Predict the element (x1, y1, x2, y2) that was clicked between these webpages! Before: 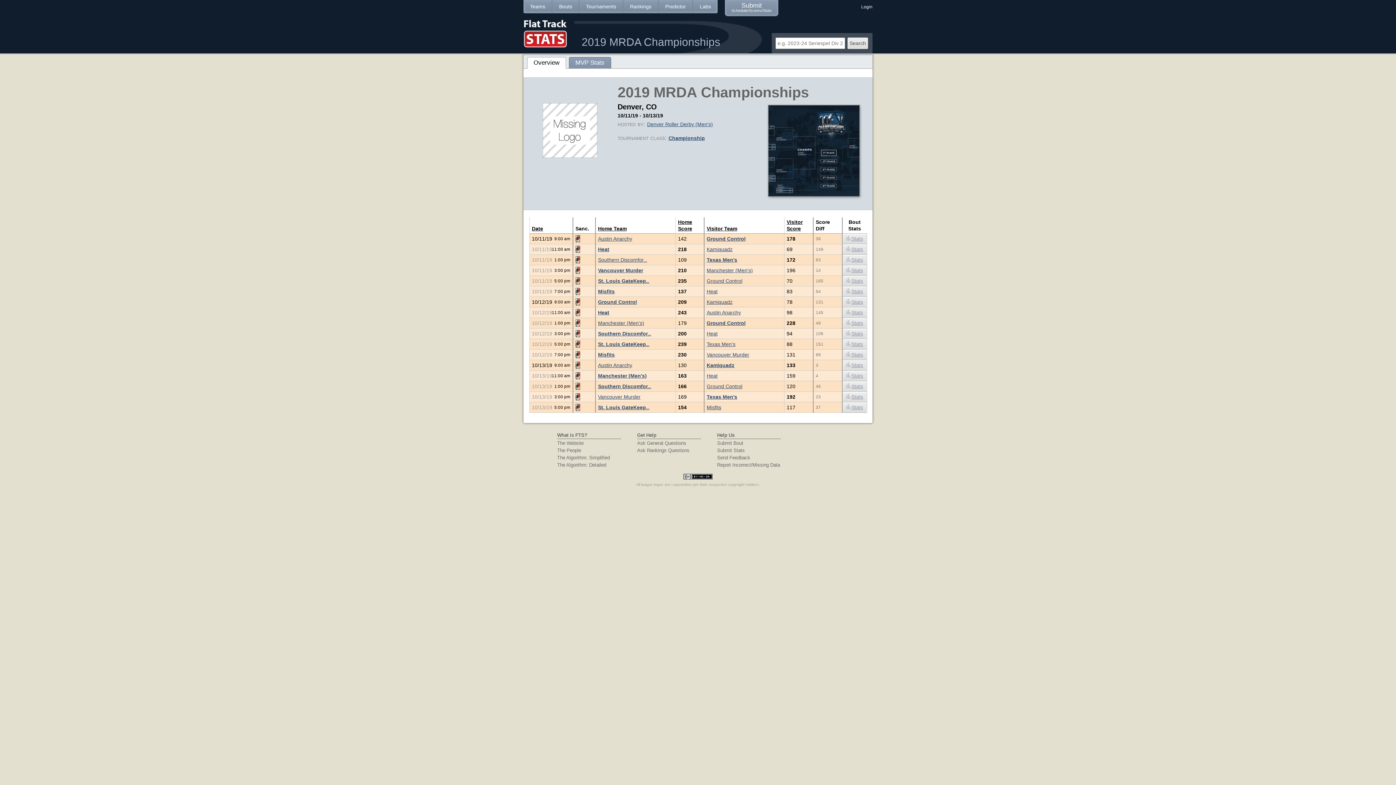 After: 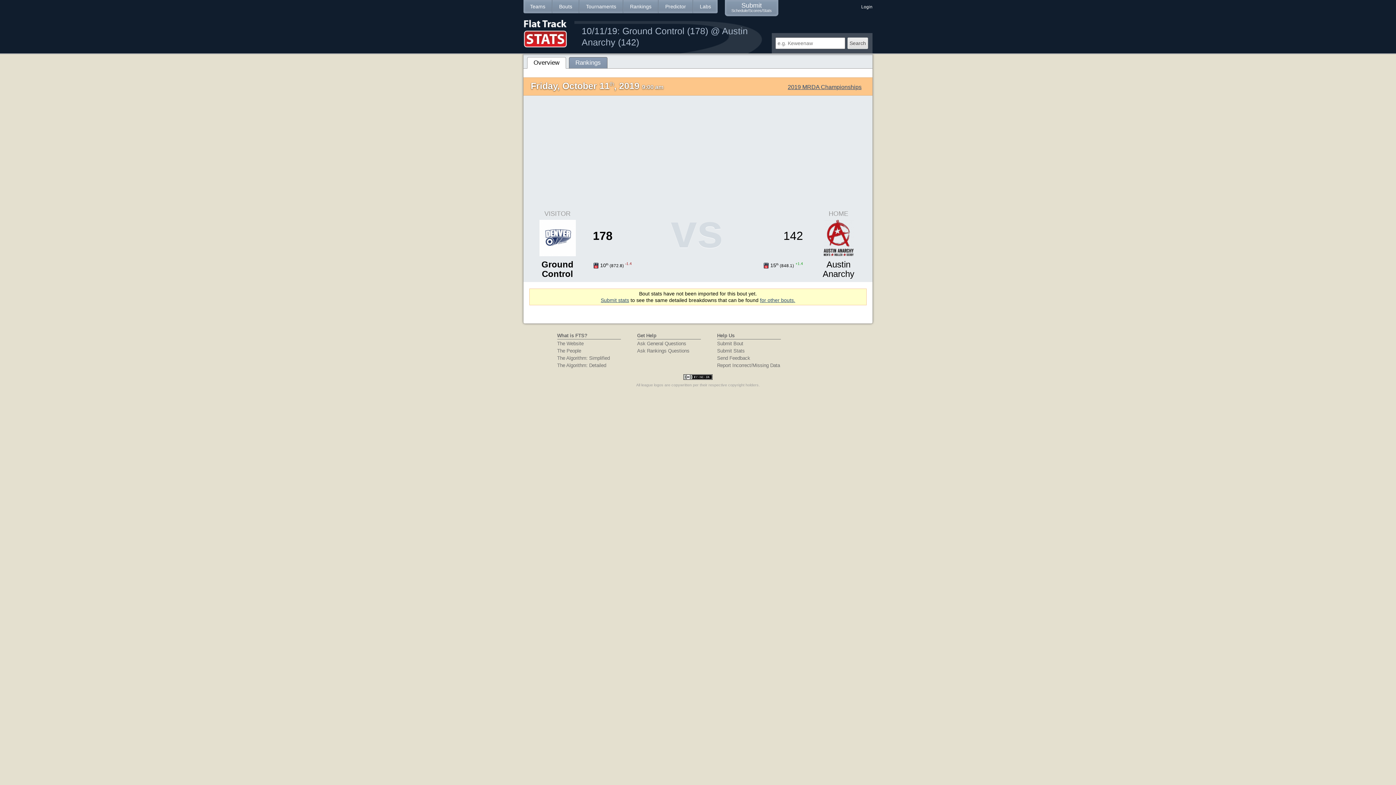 Action: label: Stats bbox: (842, 233, 866, 244)